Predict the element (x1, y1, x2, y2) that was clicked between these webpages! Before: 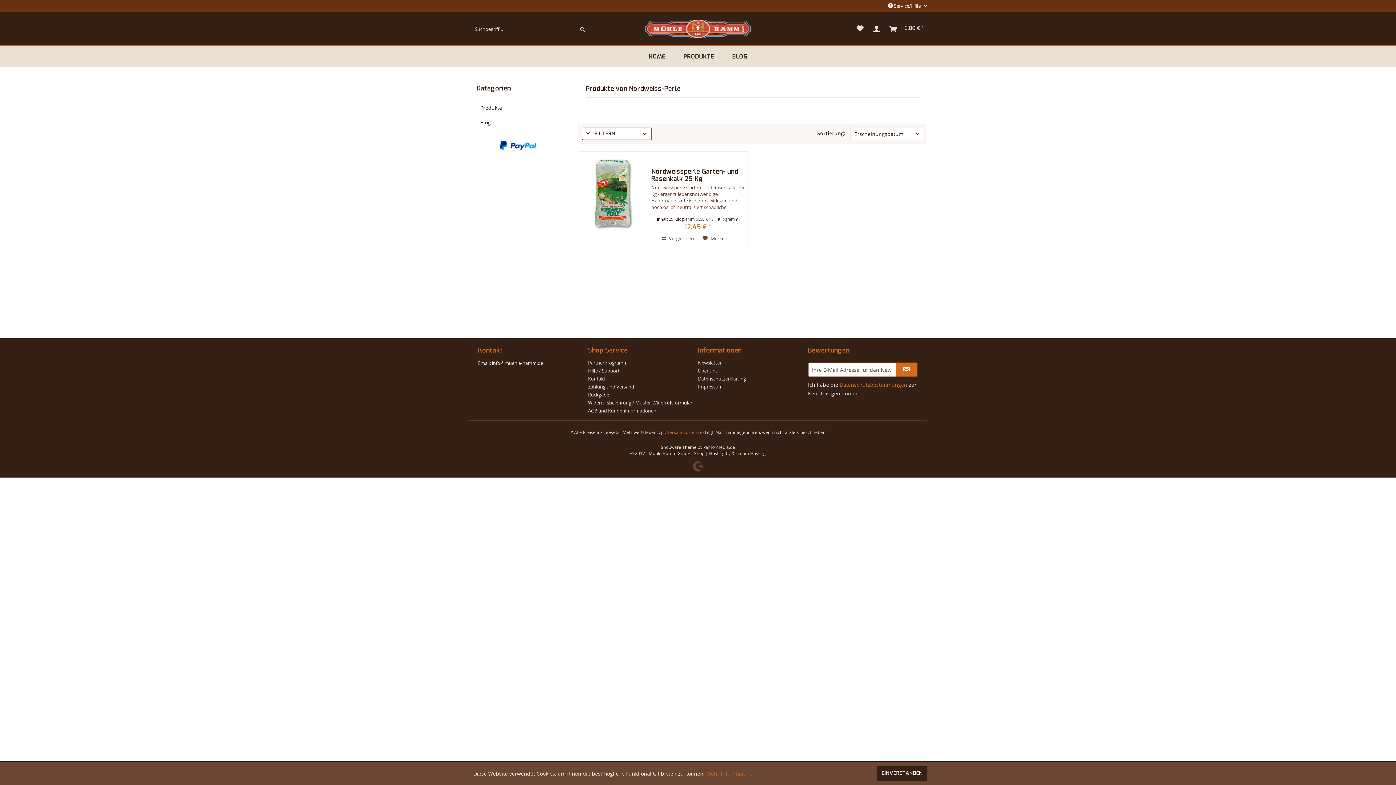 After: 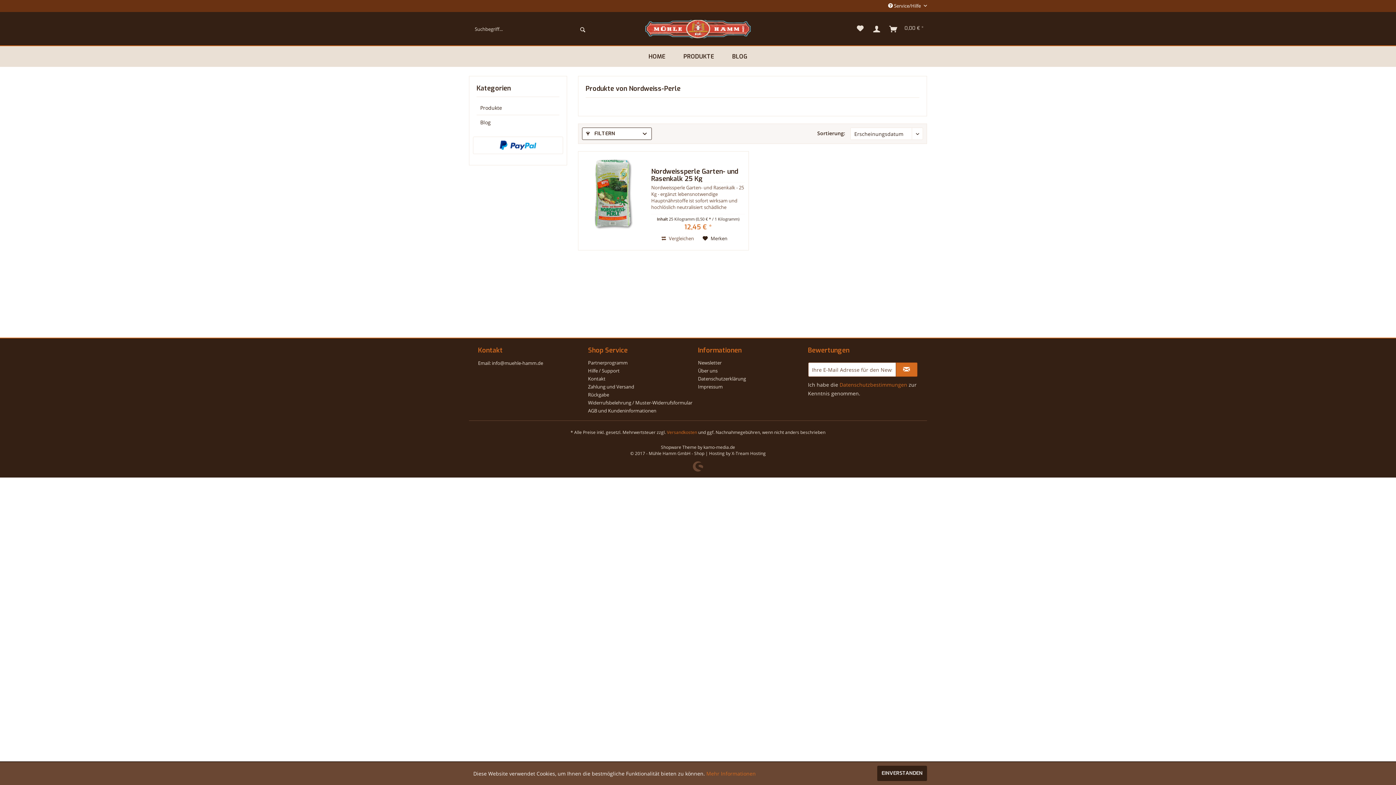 Action: bbox: (702, 234, 727, 243) label:  Merken